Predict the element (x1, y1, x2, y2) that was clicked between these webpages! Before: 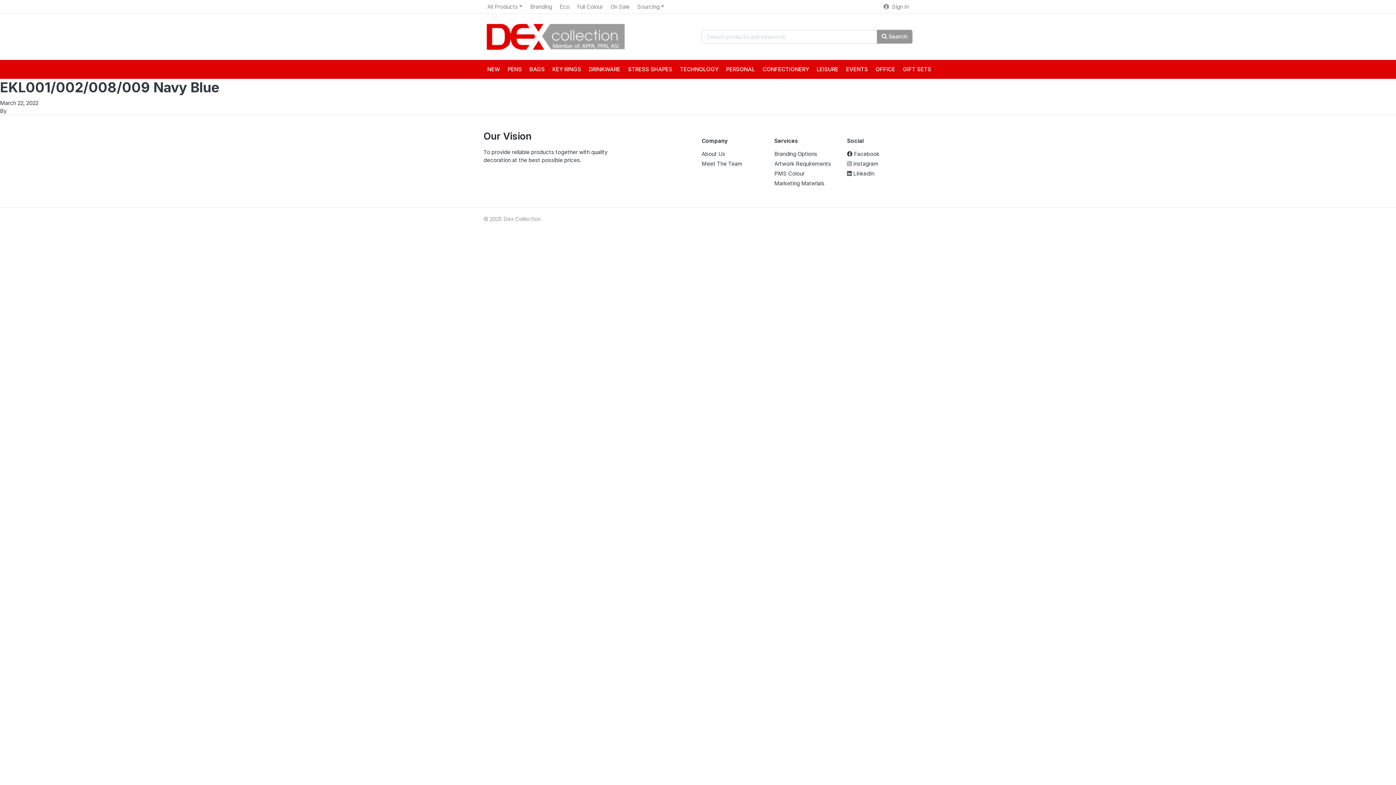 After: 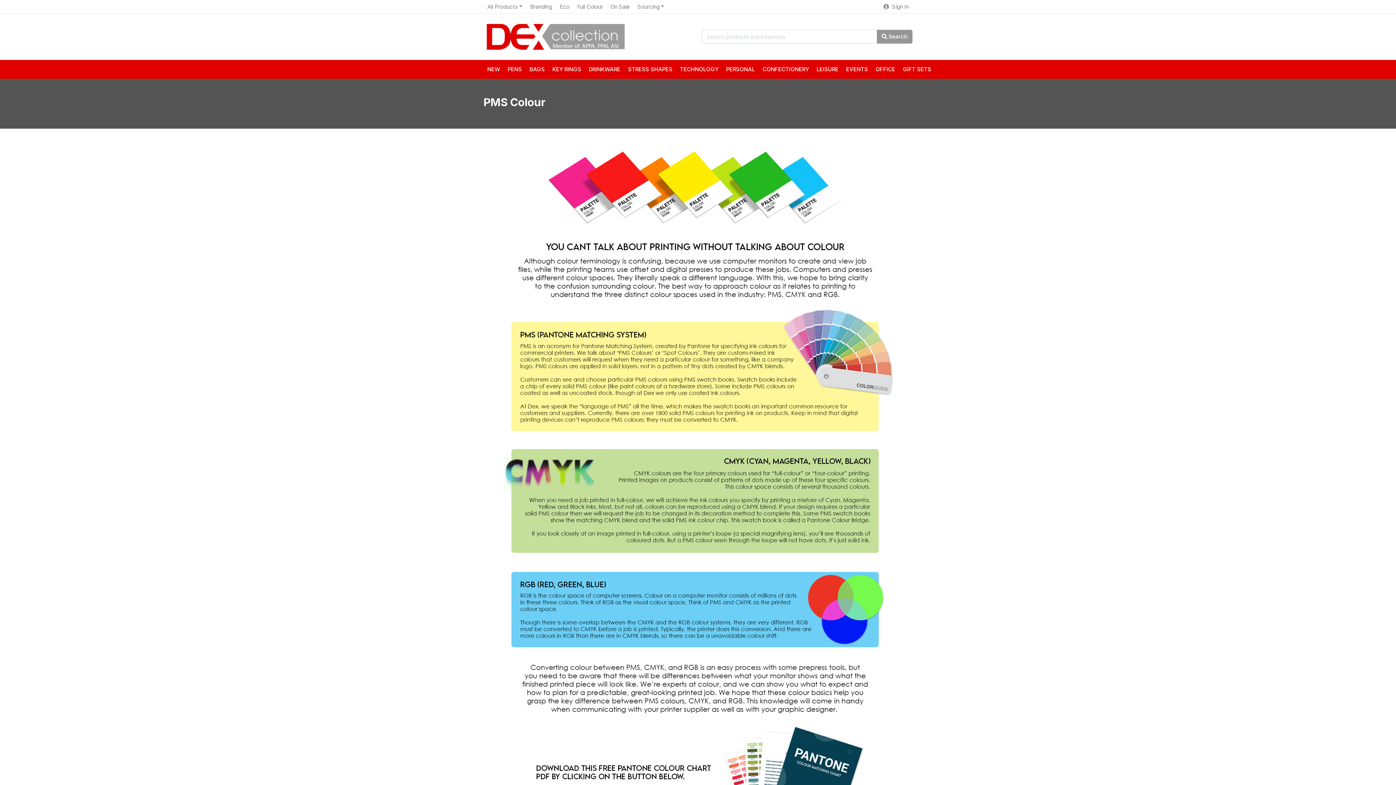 Action: bbox: (774, 170, 804, 176) label: PMS Colour